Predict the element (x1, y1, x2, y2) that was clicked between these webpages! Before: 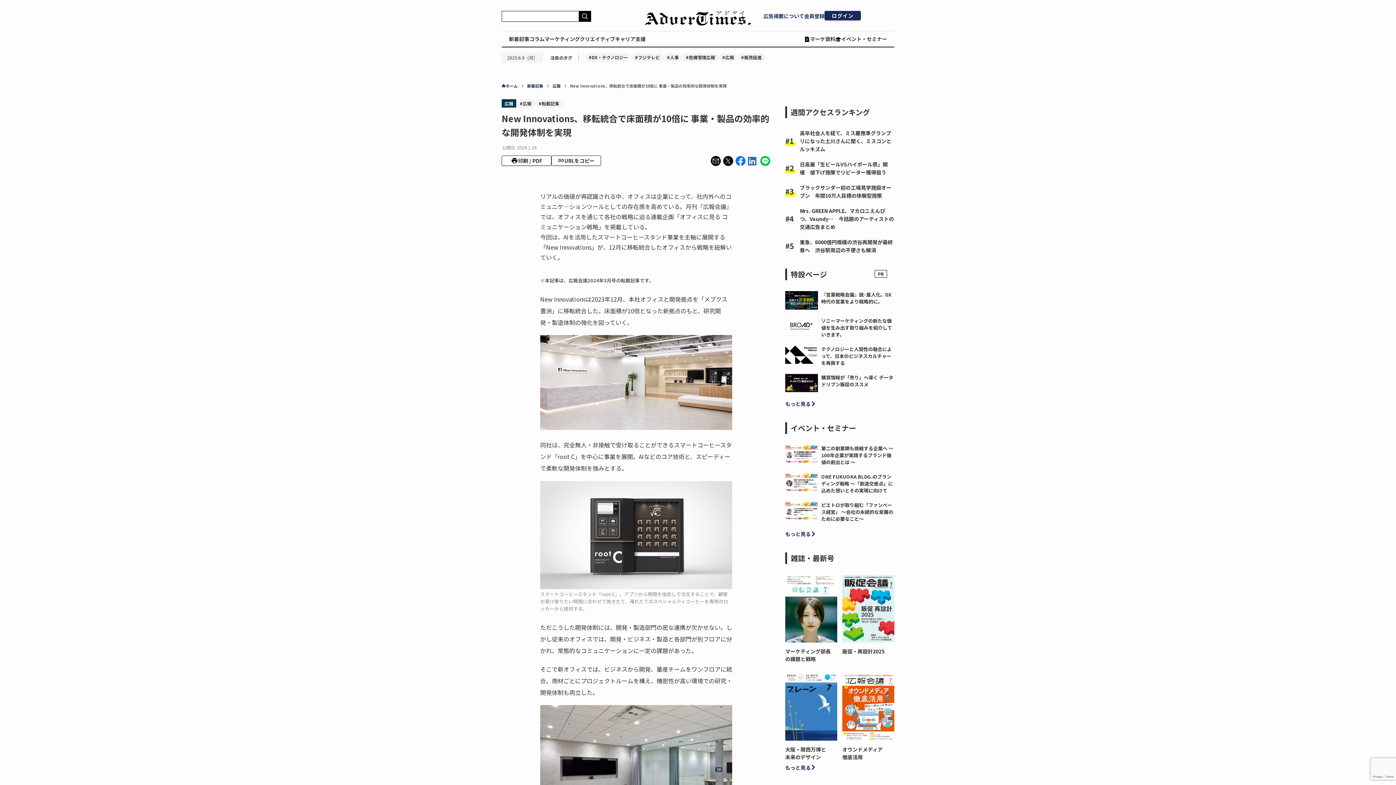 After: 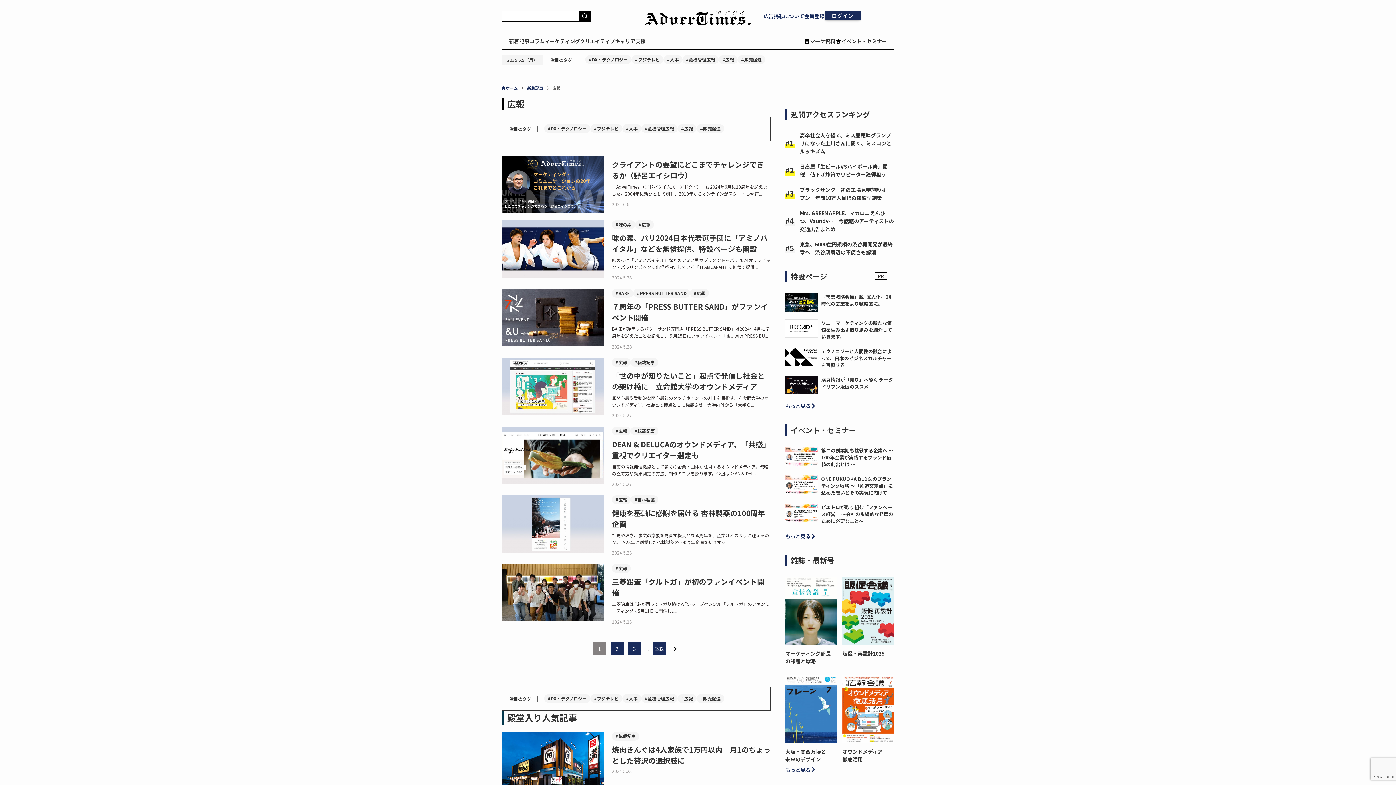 Action: bbox: (552, 82, 560, 89) label: 広報